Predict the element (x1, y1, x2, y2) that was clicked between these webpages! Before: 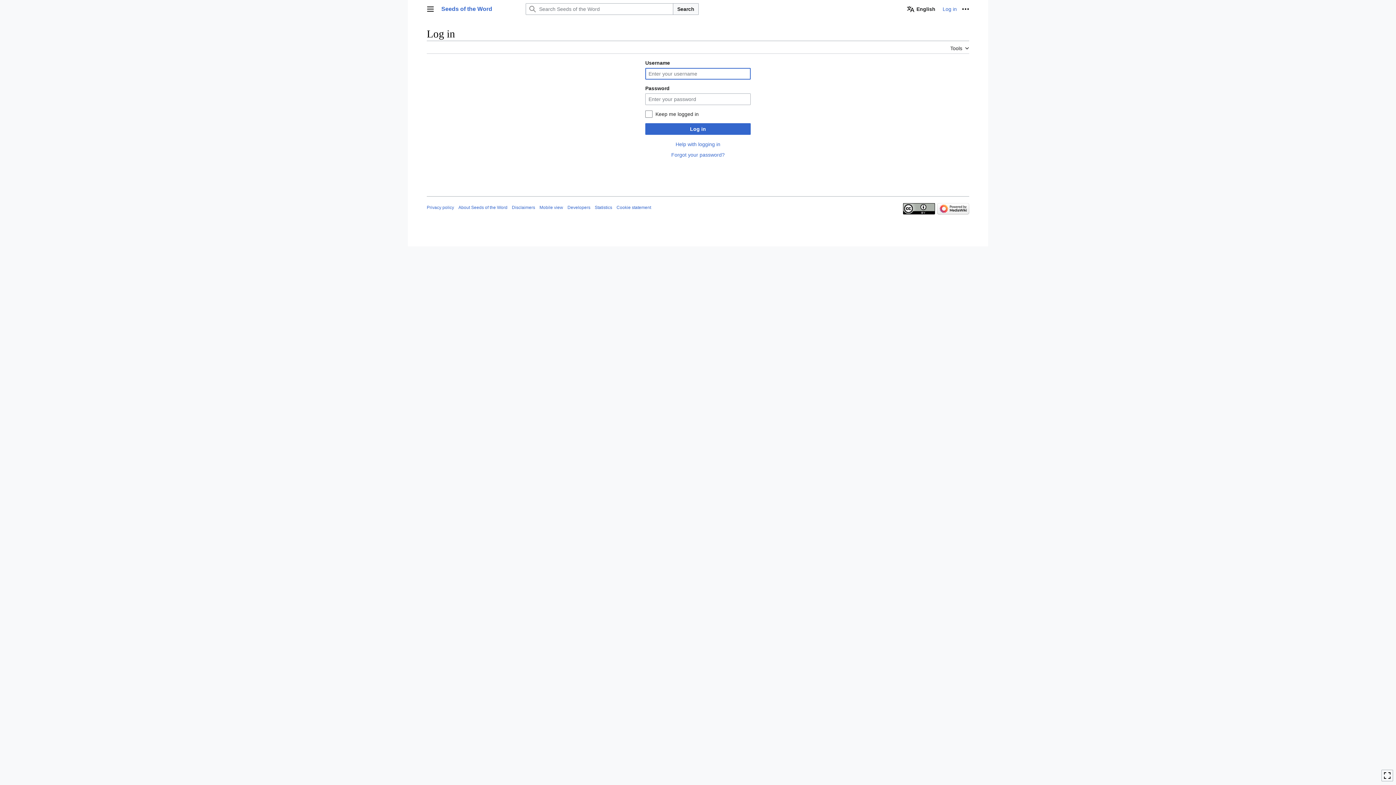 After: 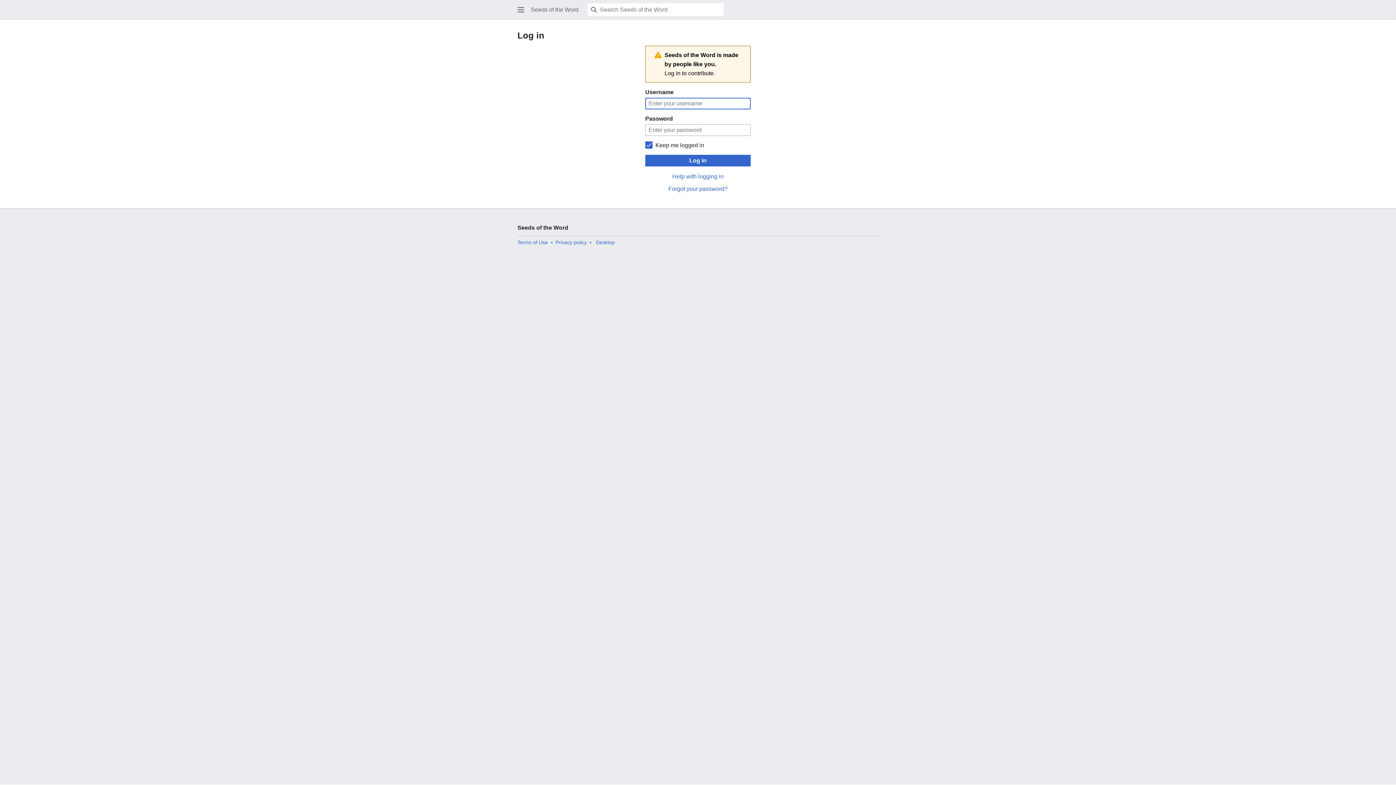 Action: label: Mobile view bbox: (539, 205, 563, 210)